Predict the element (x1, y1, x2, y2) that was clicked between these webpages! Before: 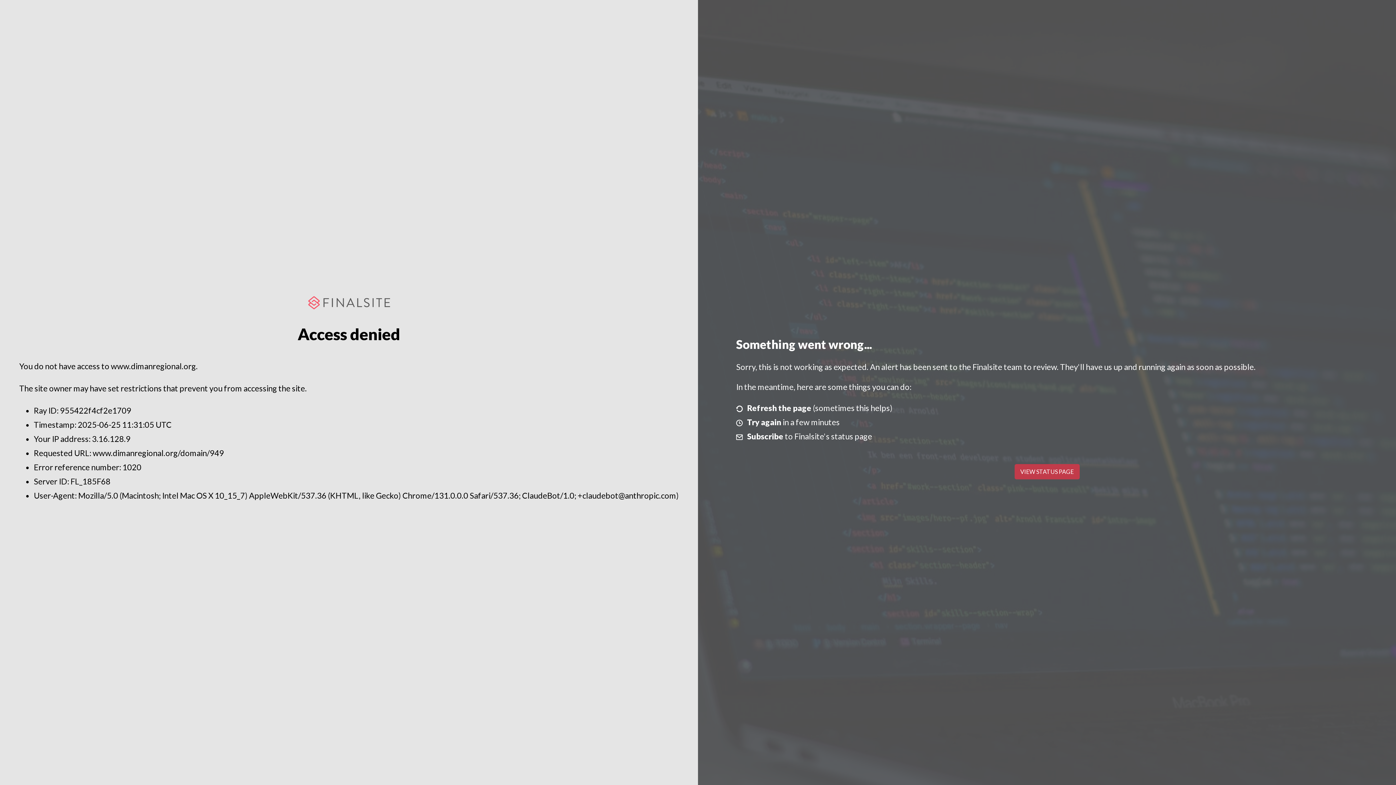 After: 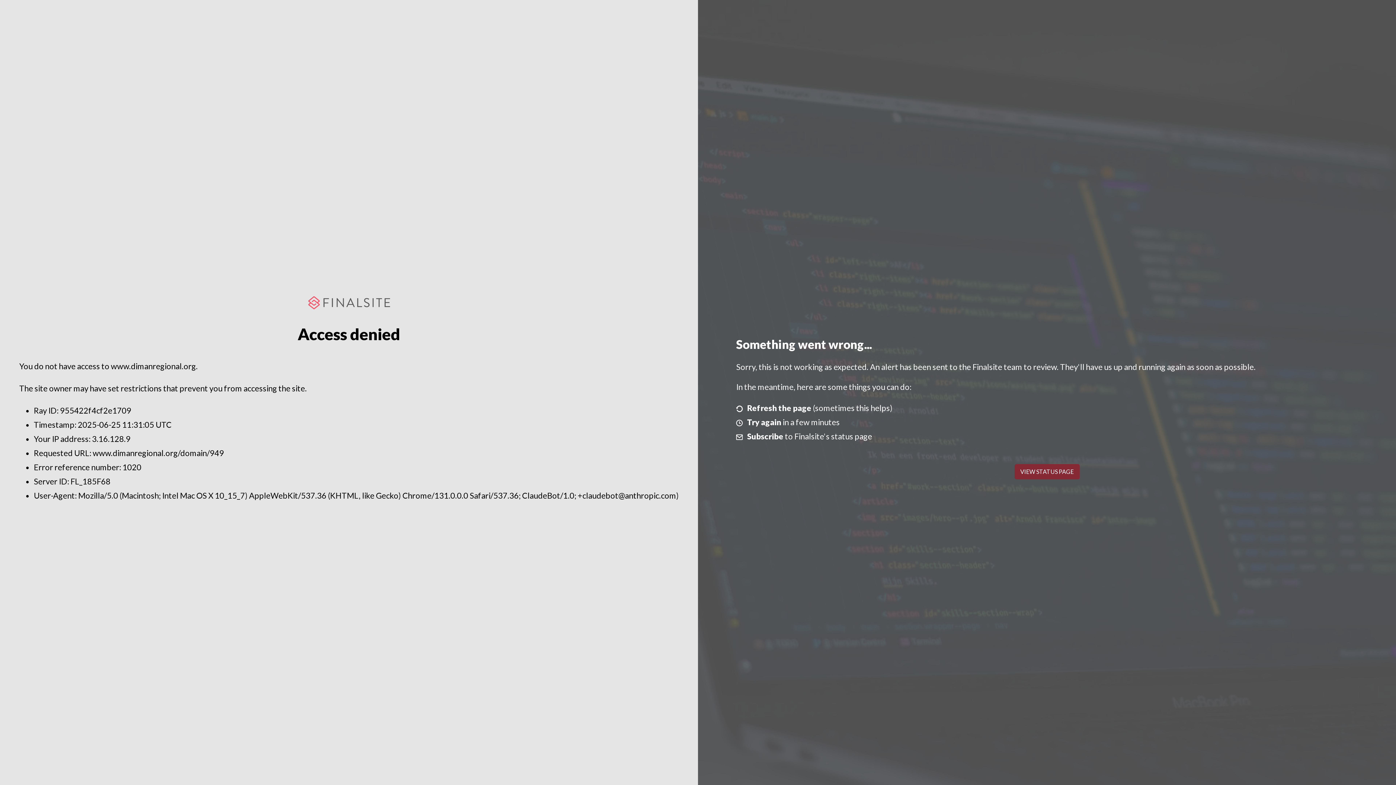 Action: label: VIEW STATUS PAGE bbox: (1014, 464, 1079, 479)